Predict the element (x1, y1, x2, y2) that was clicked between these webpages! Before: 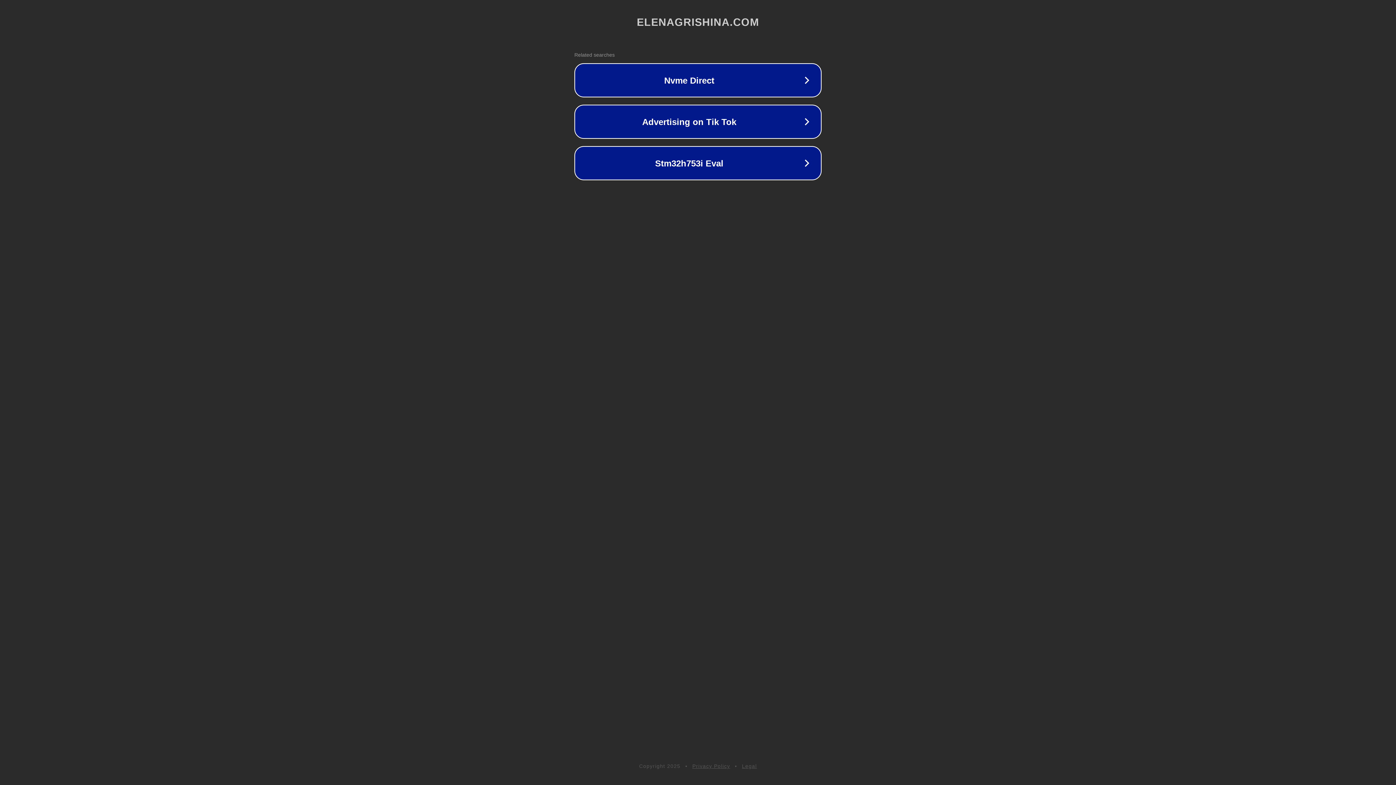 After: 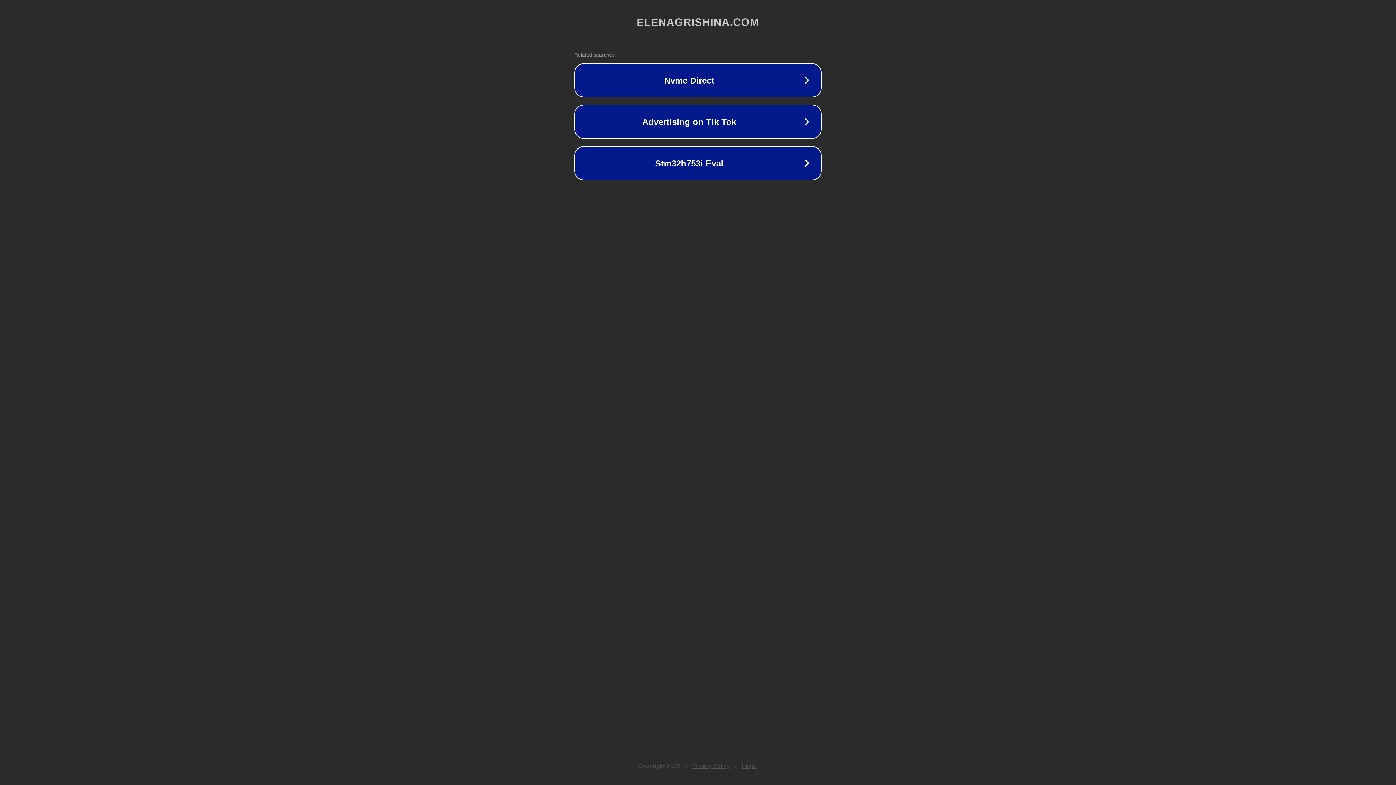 Action: label: Privacy Policy bbox: (692, 763, 730, 769)